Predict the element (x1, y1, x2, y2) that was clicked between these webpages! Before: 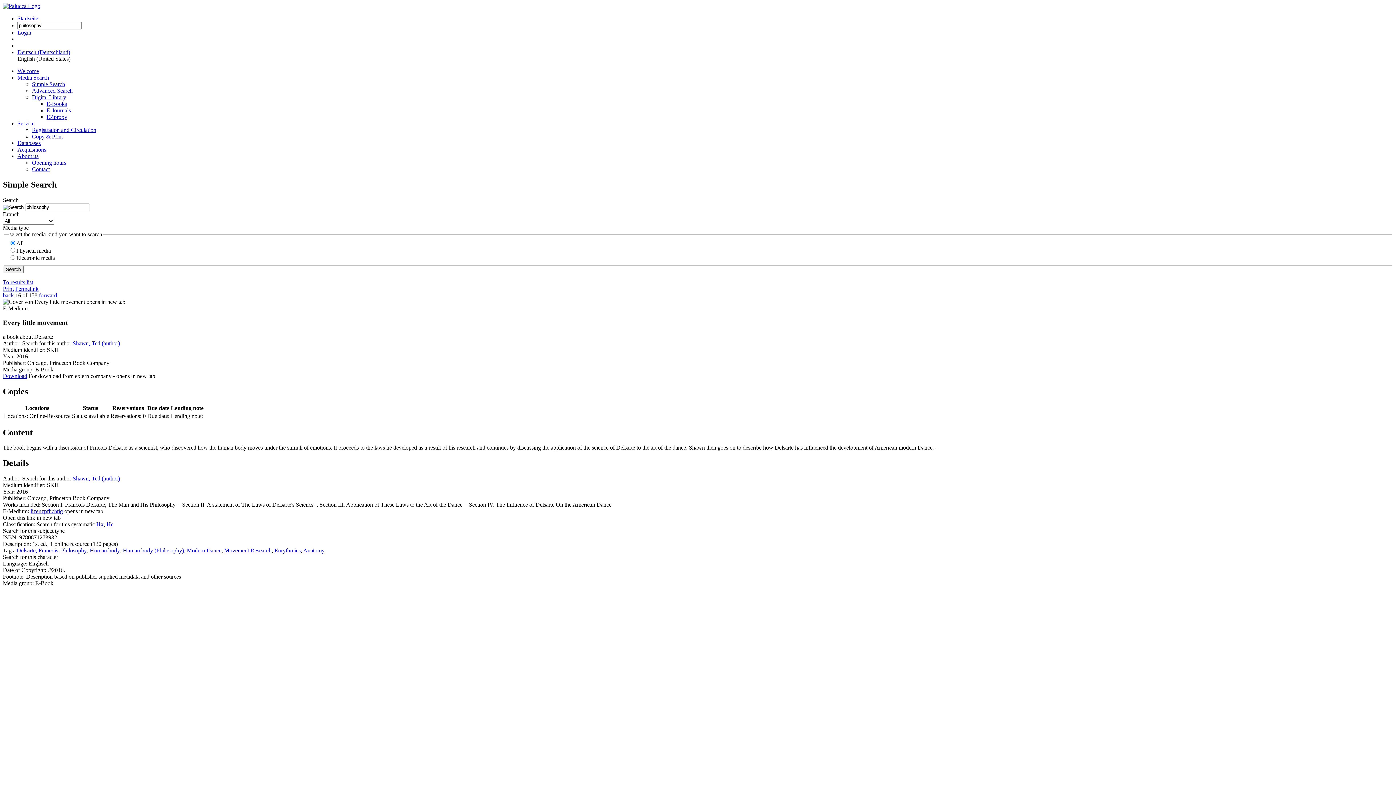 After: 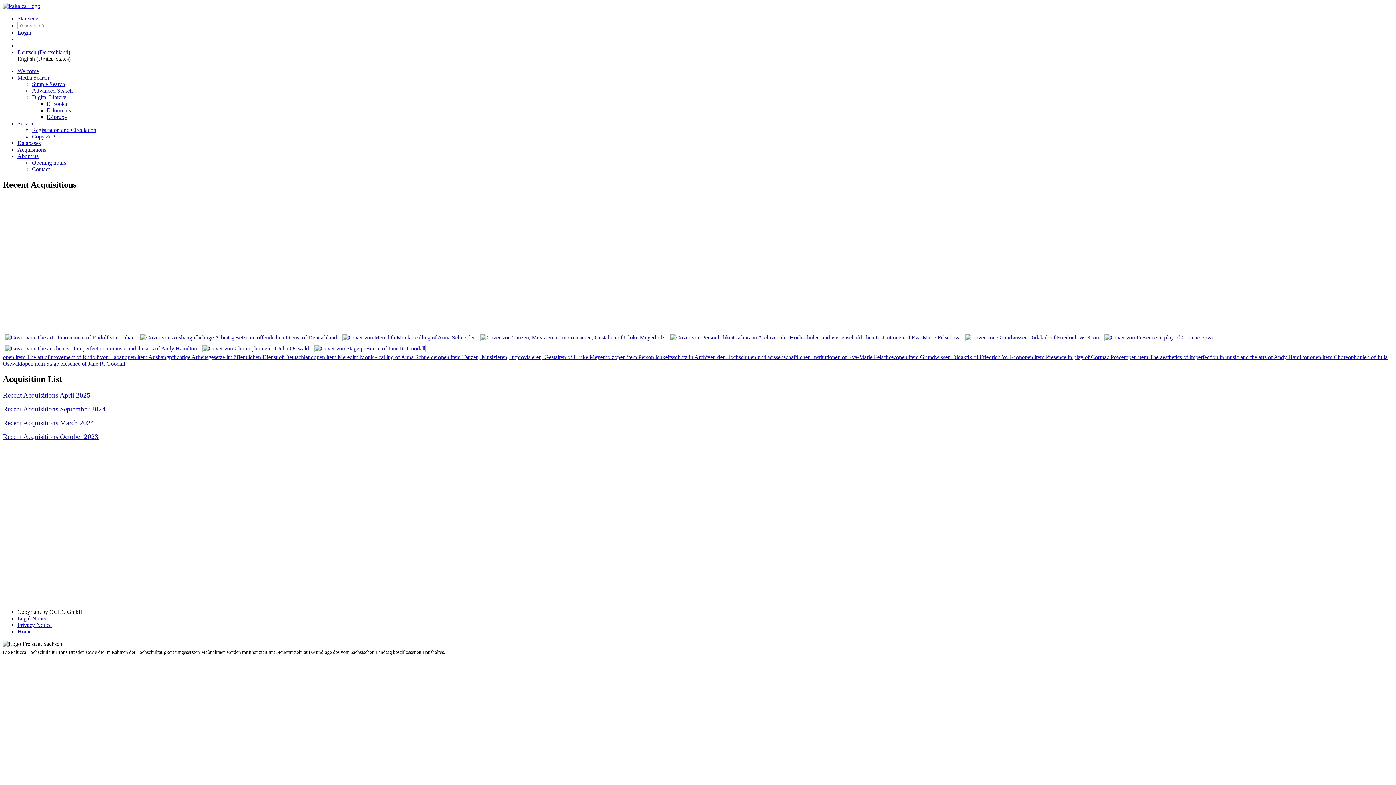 Action: label: Acquisitions bbox: (17, 146, 46, 152)